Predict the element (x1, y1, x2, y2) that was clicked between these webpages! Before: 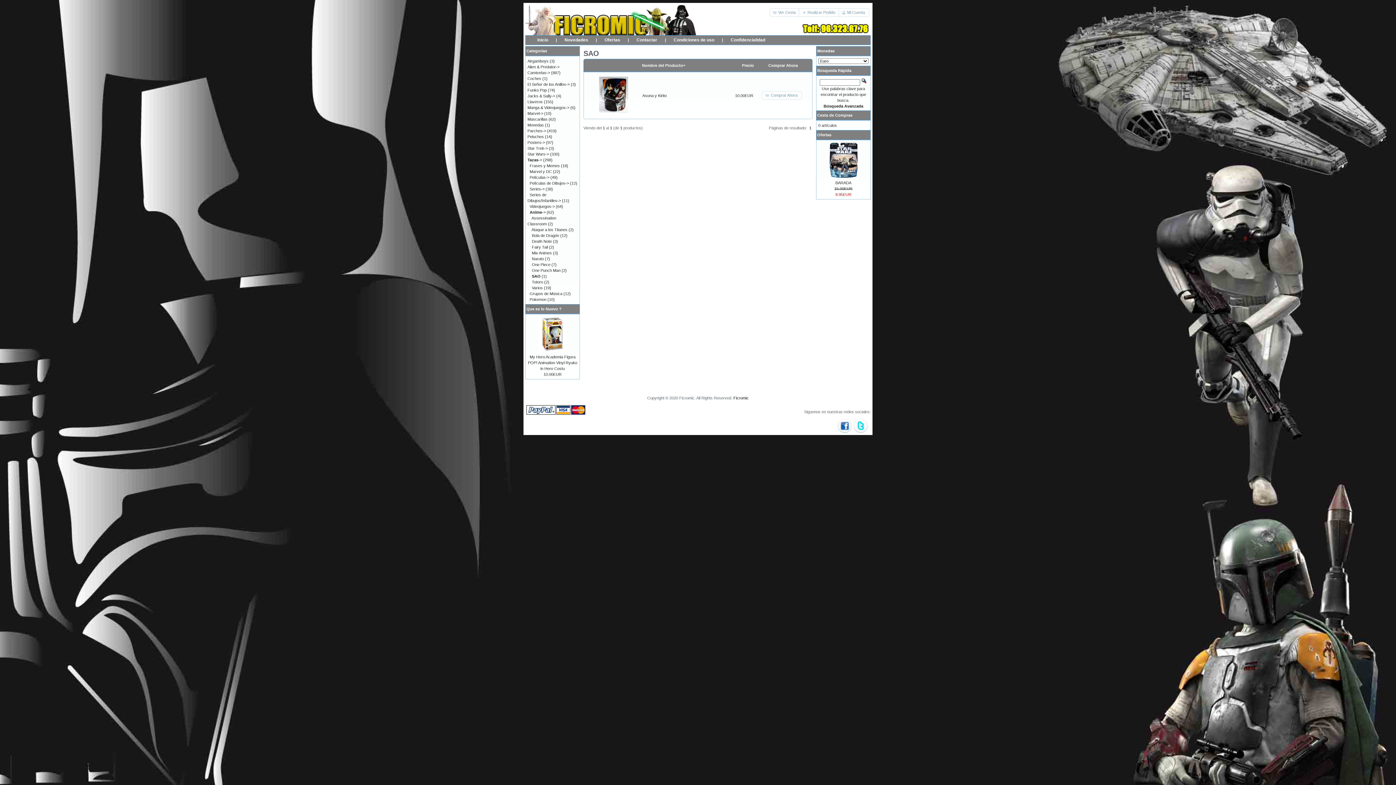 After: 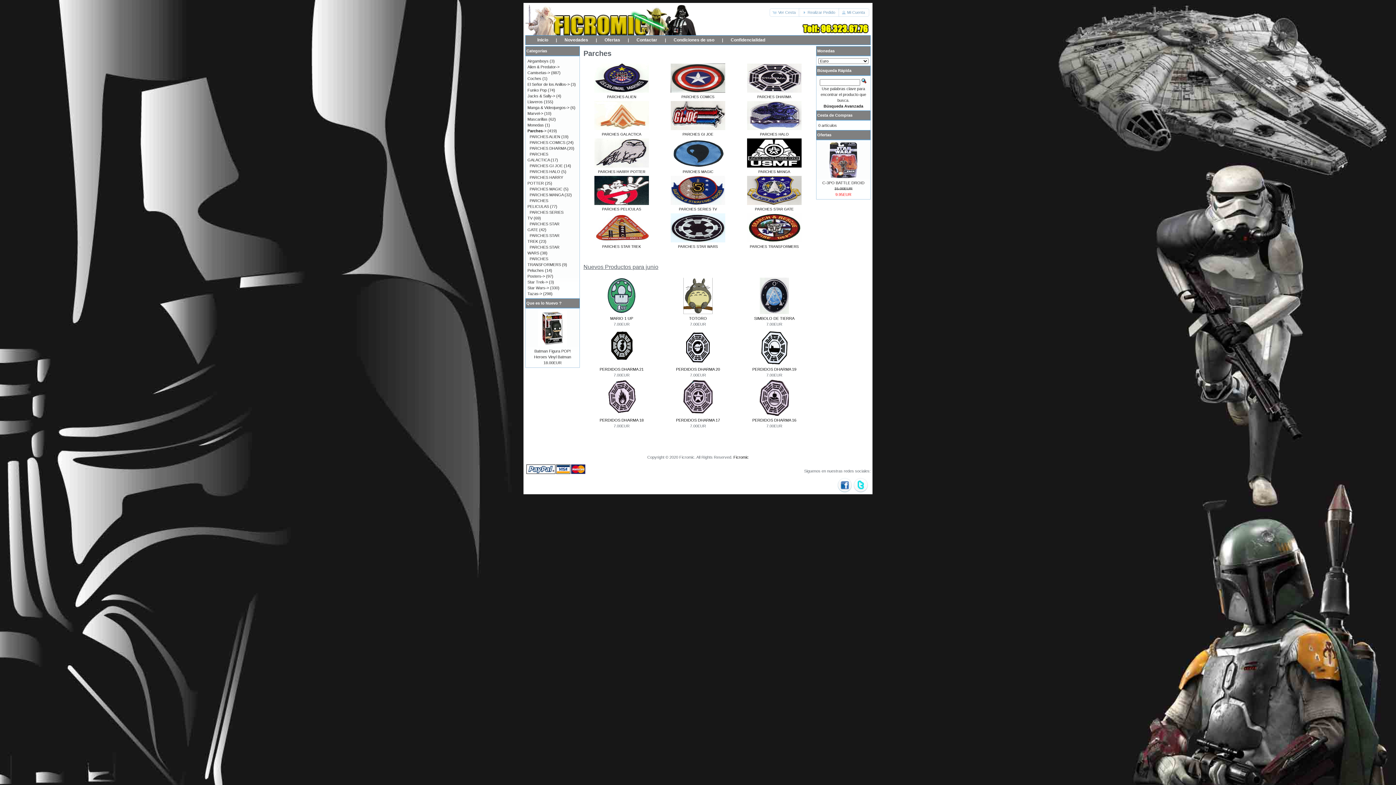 Action: label: Parches-> bbox: (527, 128, 546, 133)